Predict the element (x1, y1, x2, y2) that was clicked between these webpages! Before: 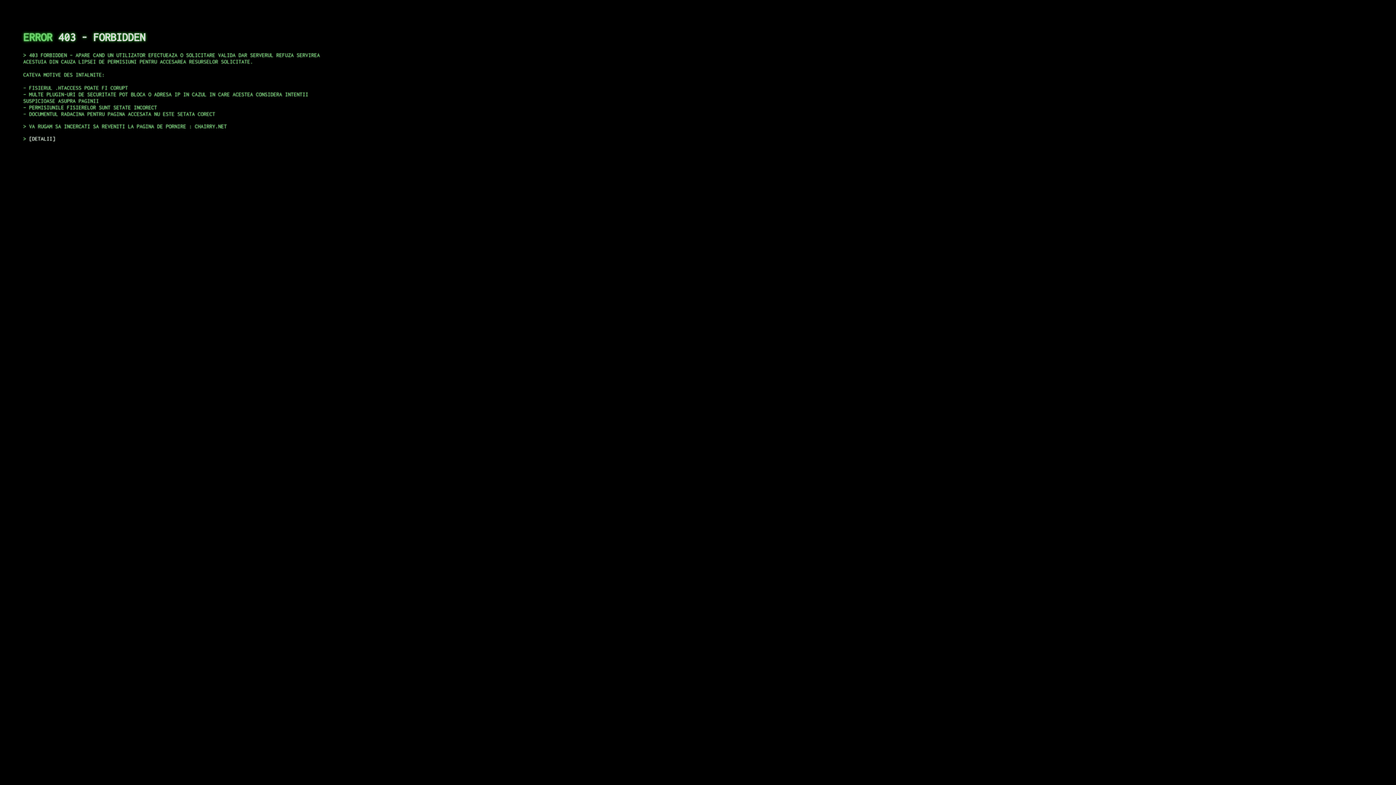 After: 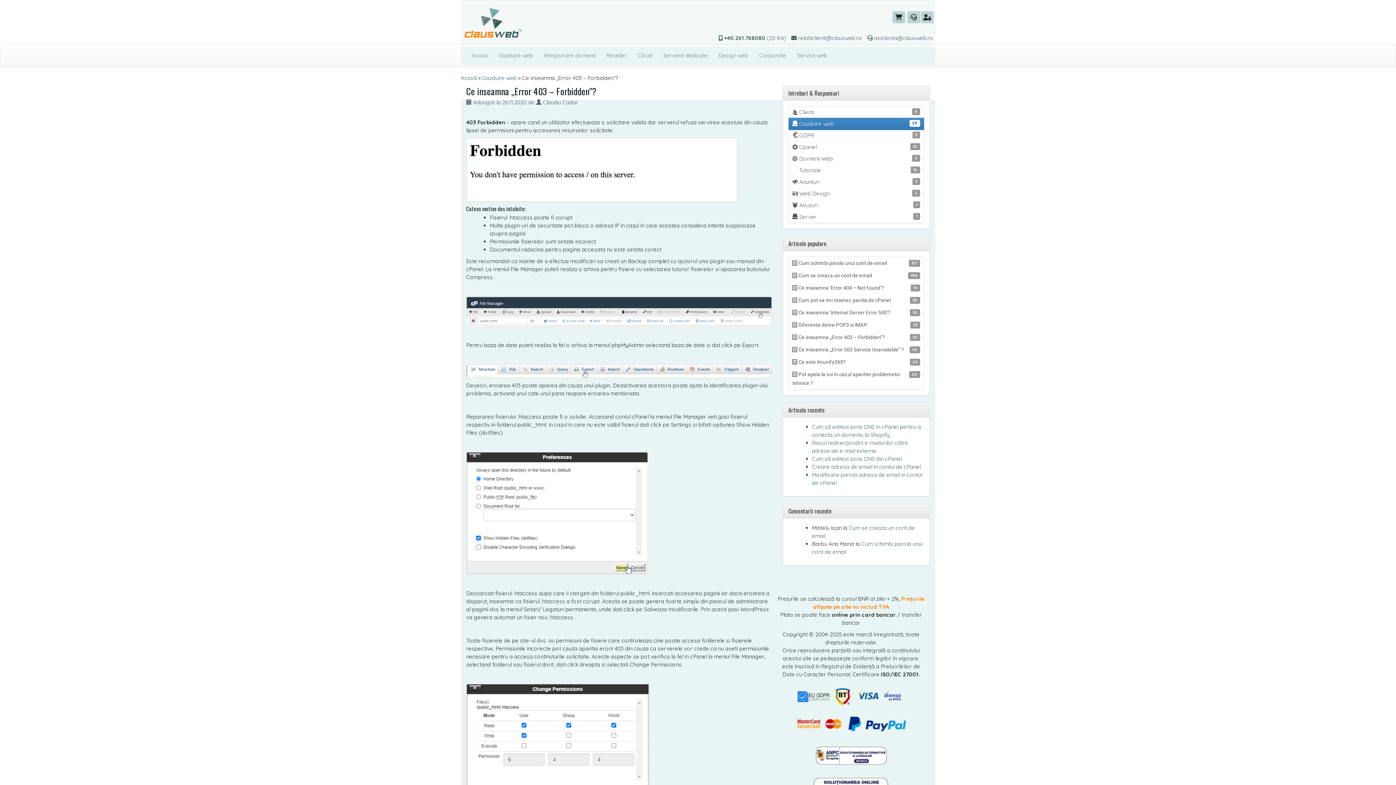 Action: bbox: (29, 135, 55, 141) label: DETALII